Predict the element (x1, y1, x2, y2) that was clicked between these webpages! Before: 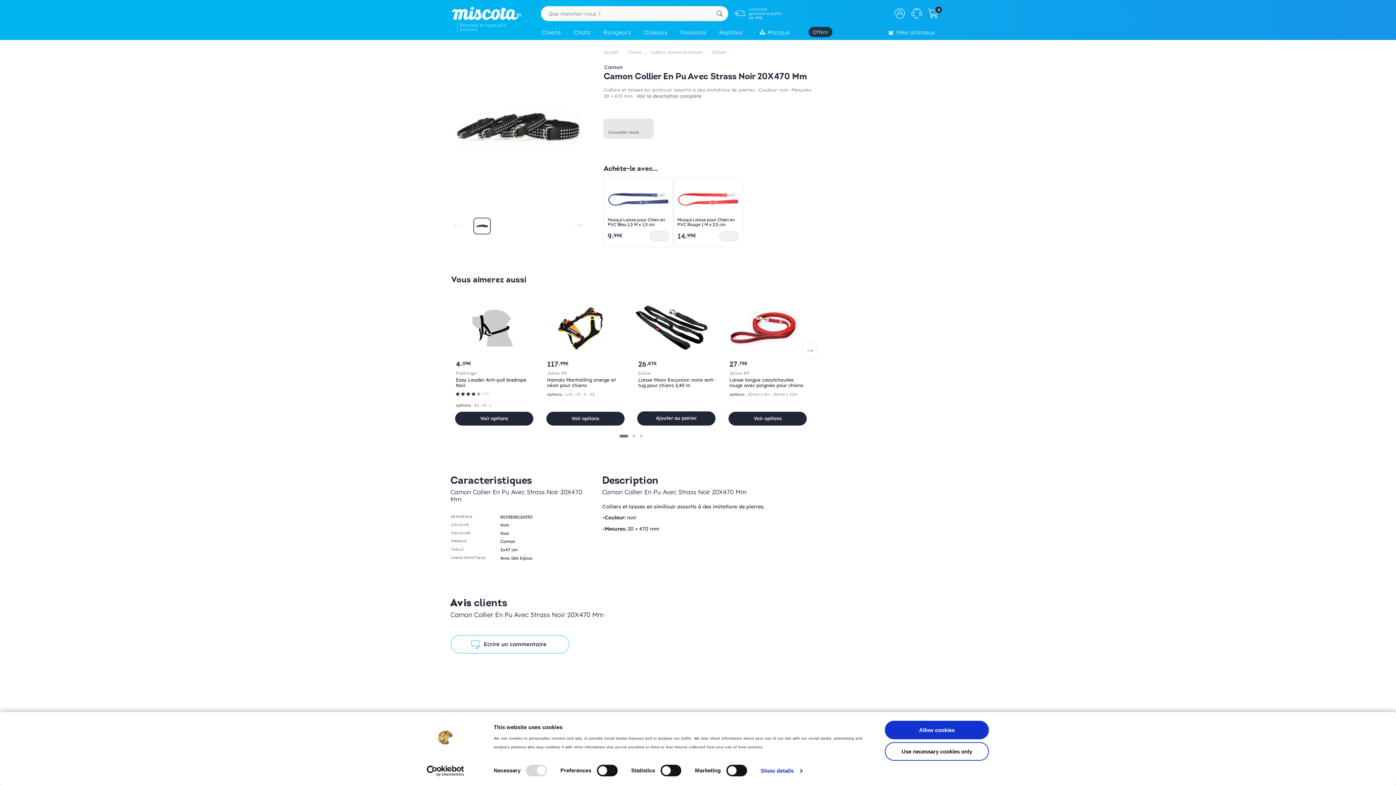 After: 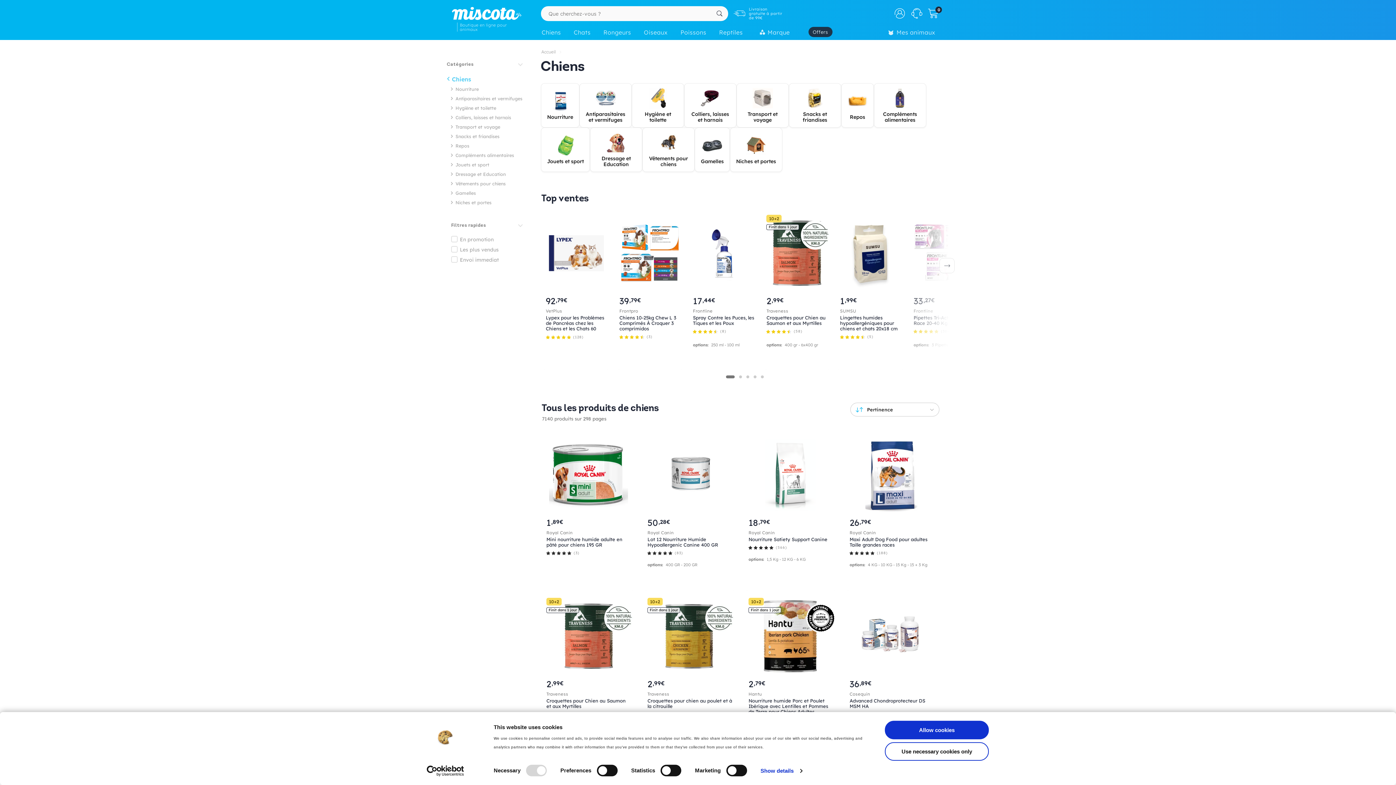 Action: bbox: (627, 49, 641, 56) label: Chiens